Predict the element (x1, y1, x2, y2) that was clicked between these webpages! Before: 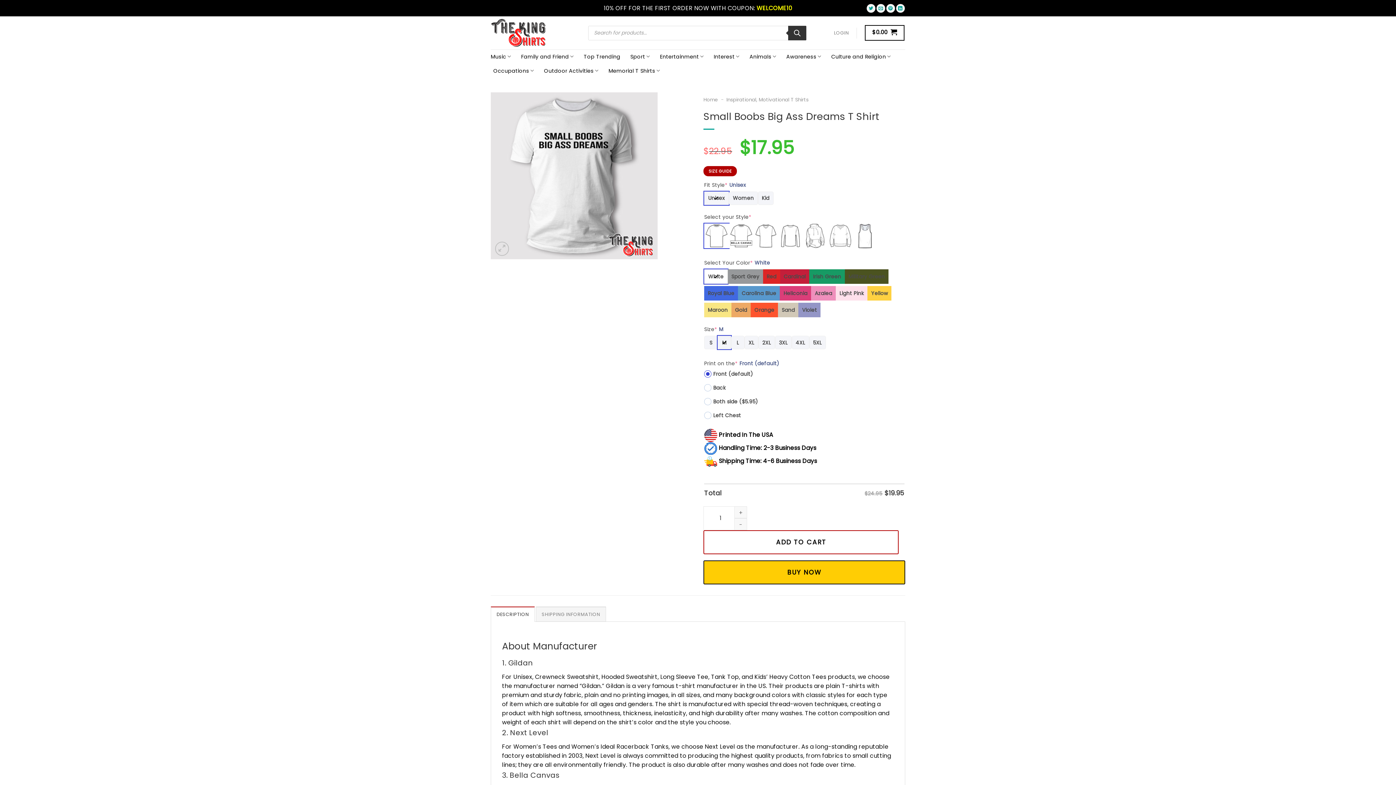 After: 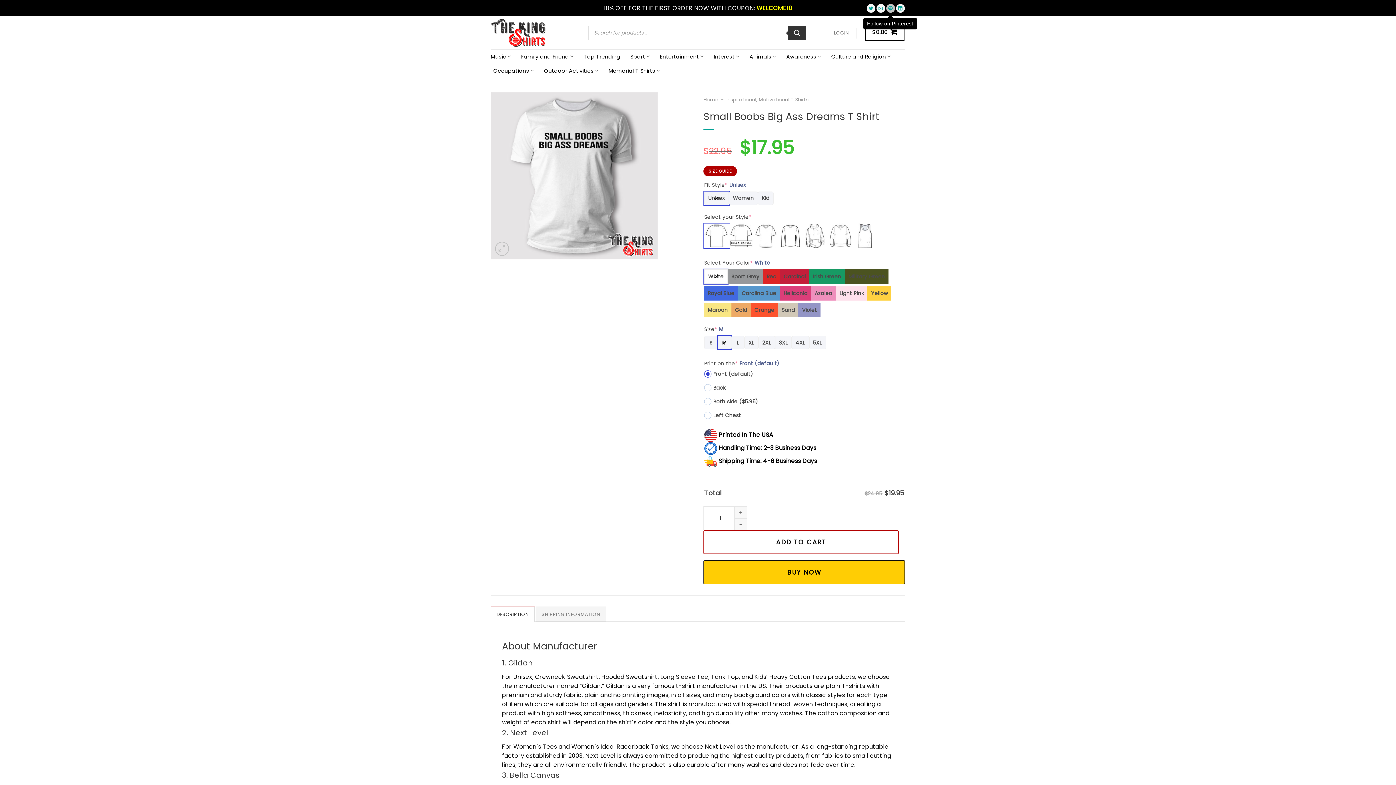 Action: bbox: (886, 3, 895, 12) label: Follow on Pinterest